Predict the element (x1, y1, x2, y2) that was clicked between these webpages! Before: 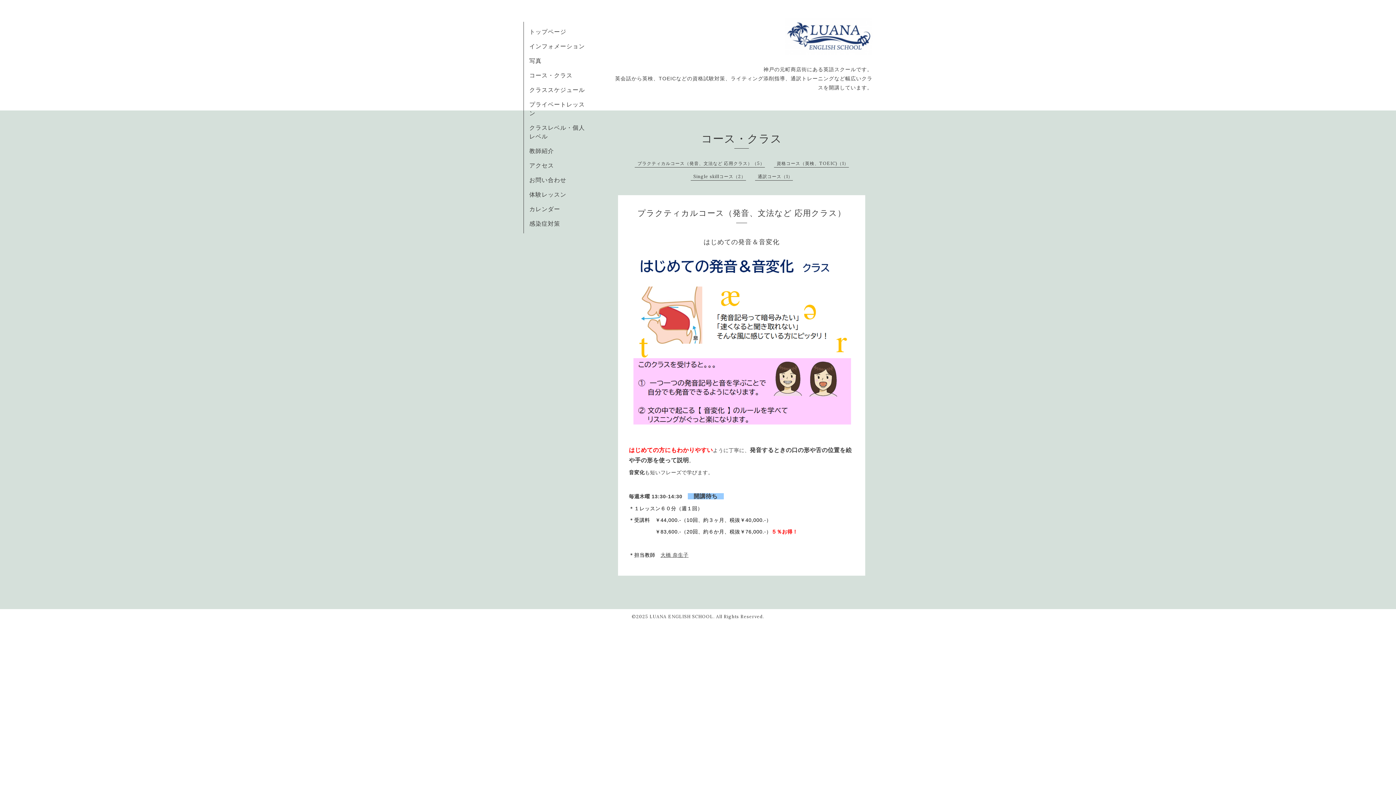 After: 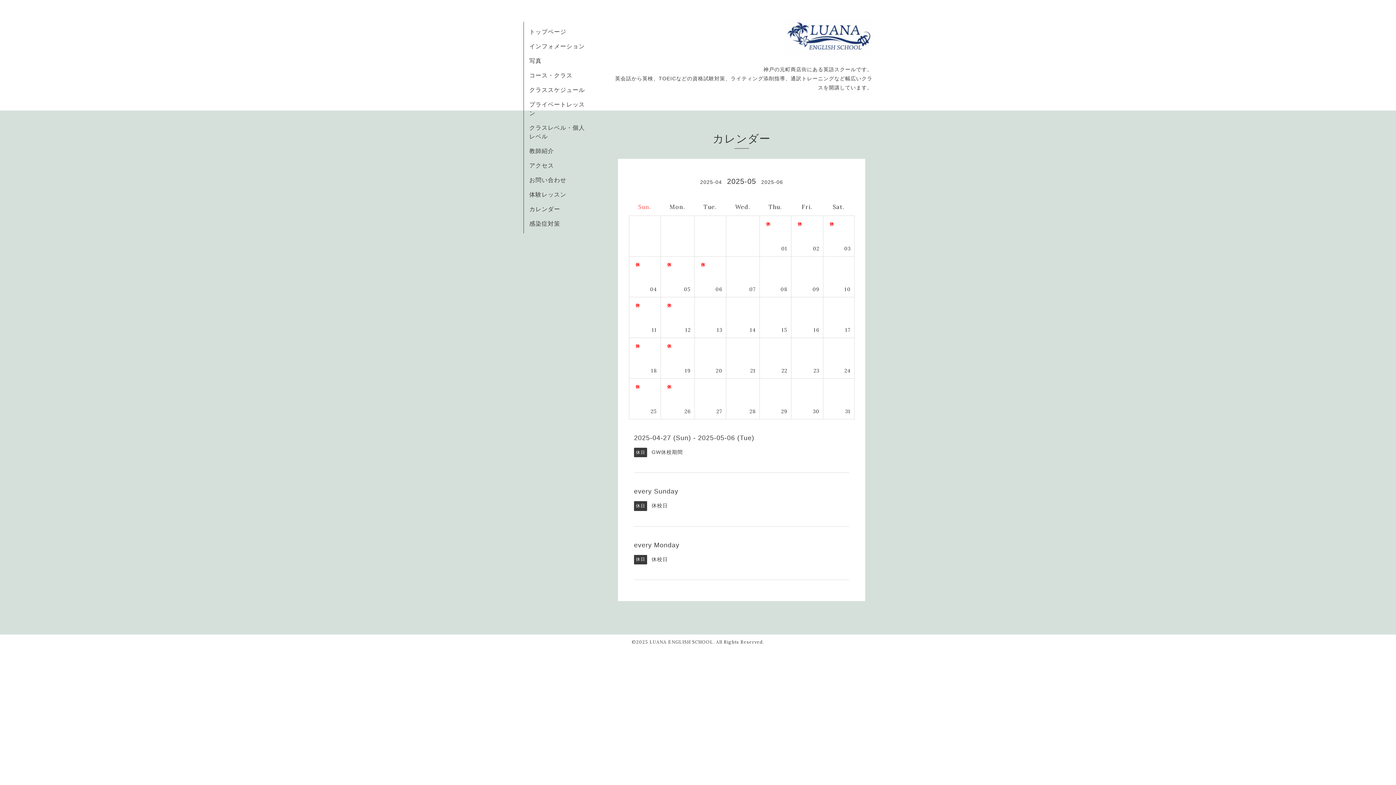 Action: label: カレンダー bbox: (529, 205, 560, 212)